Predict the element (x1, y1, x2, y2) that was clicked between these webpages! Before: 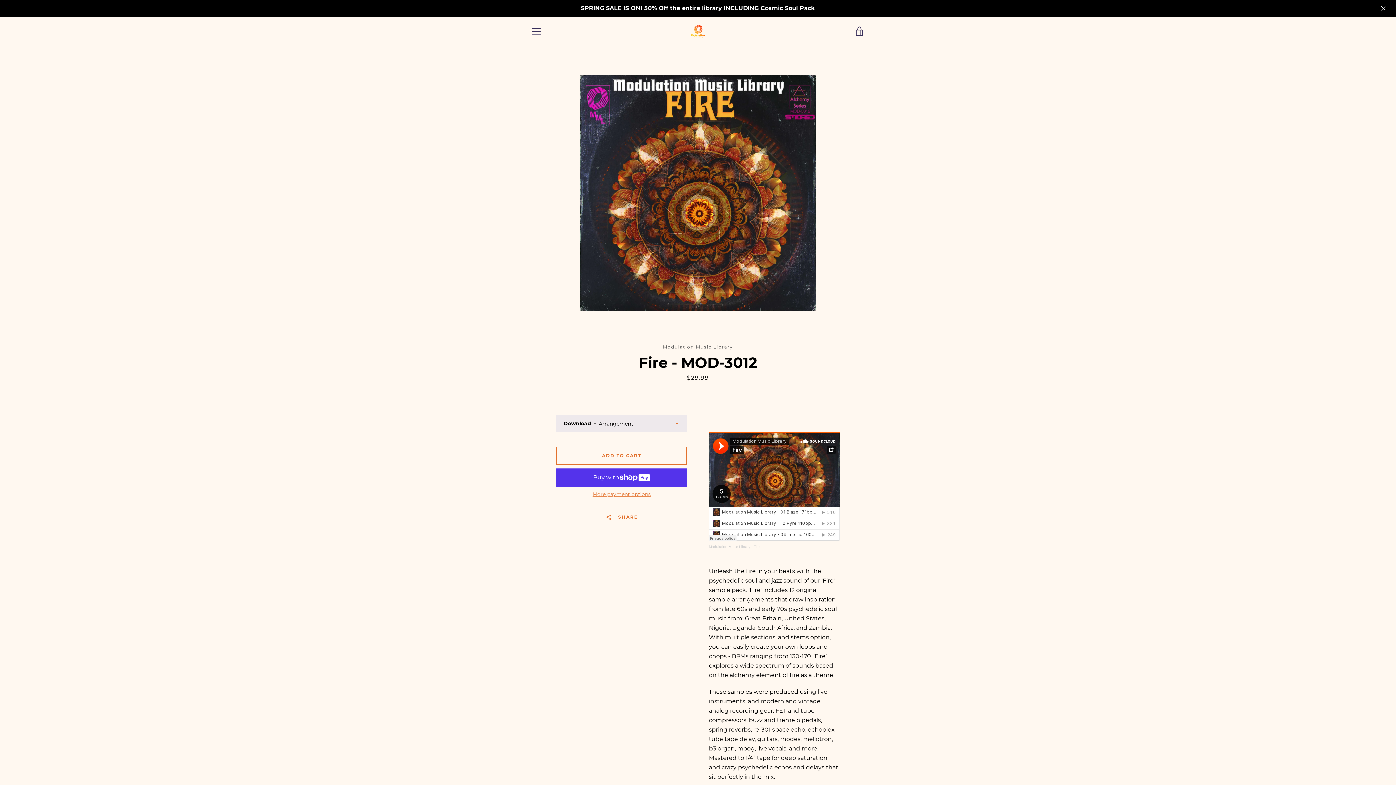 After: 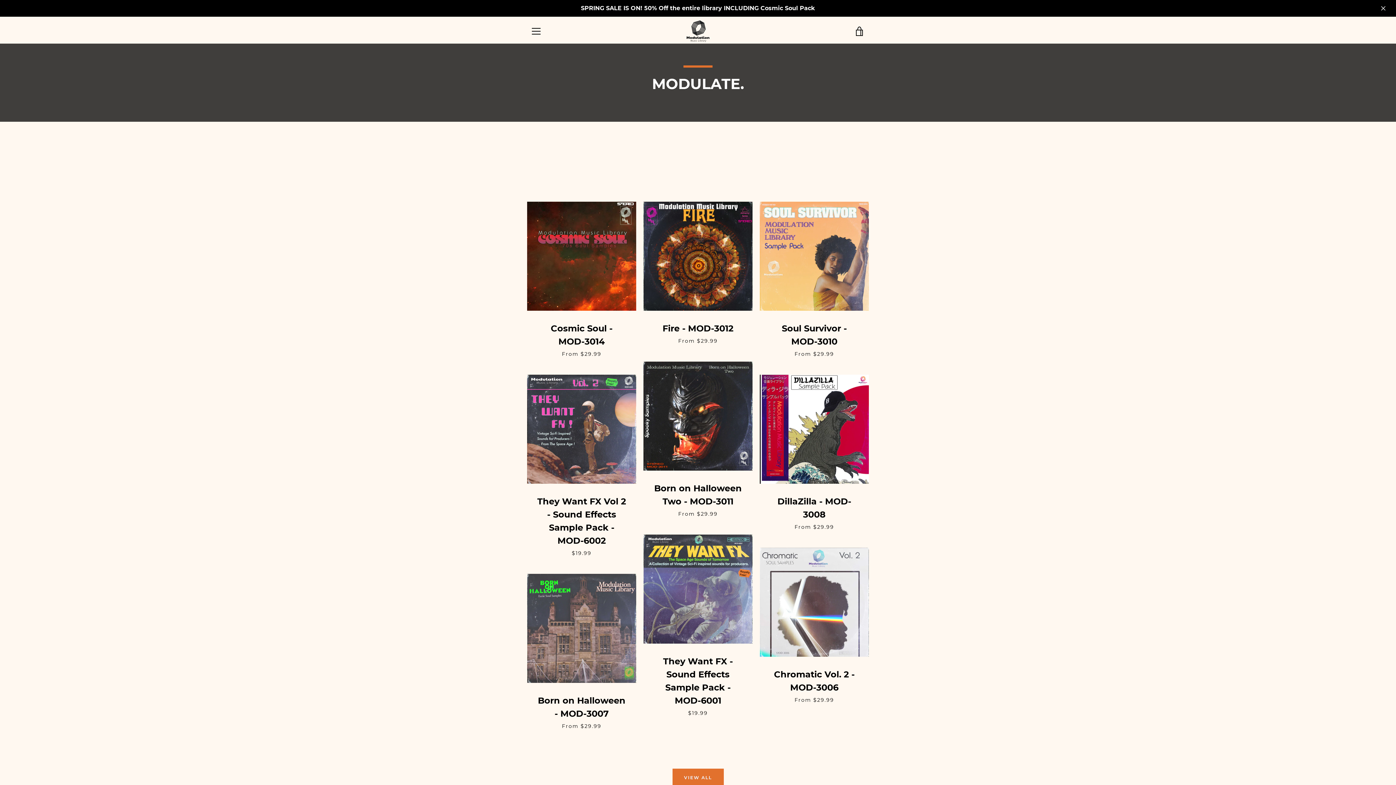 Action: bbox: (687, 20, 709, 42)